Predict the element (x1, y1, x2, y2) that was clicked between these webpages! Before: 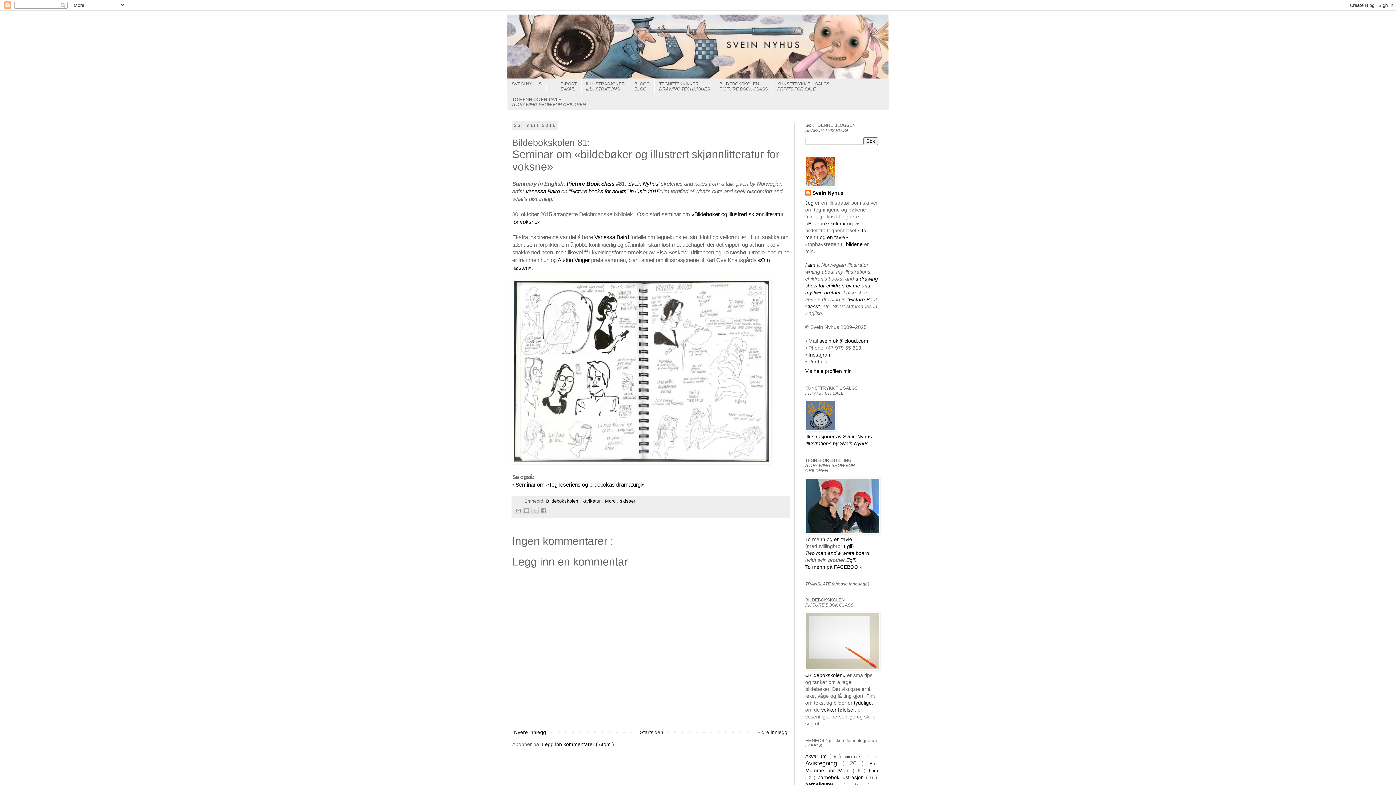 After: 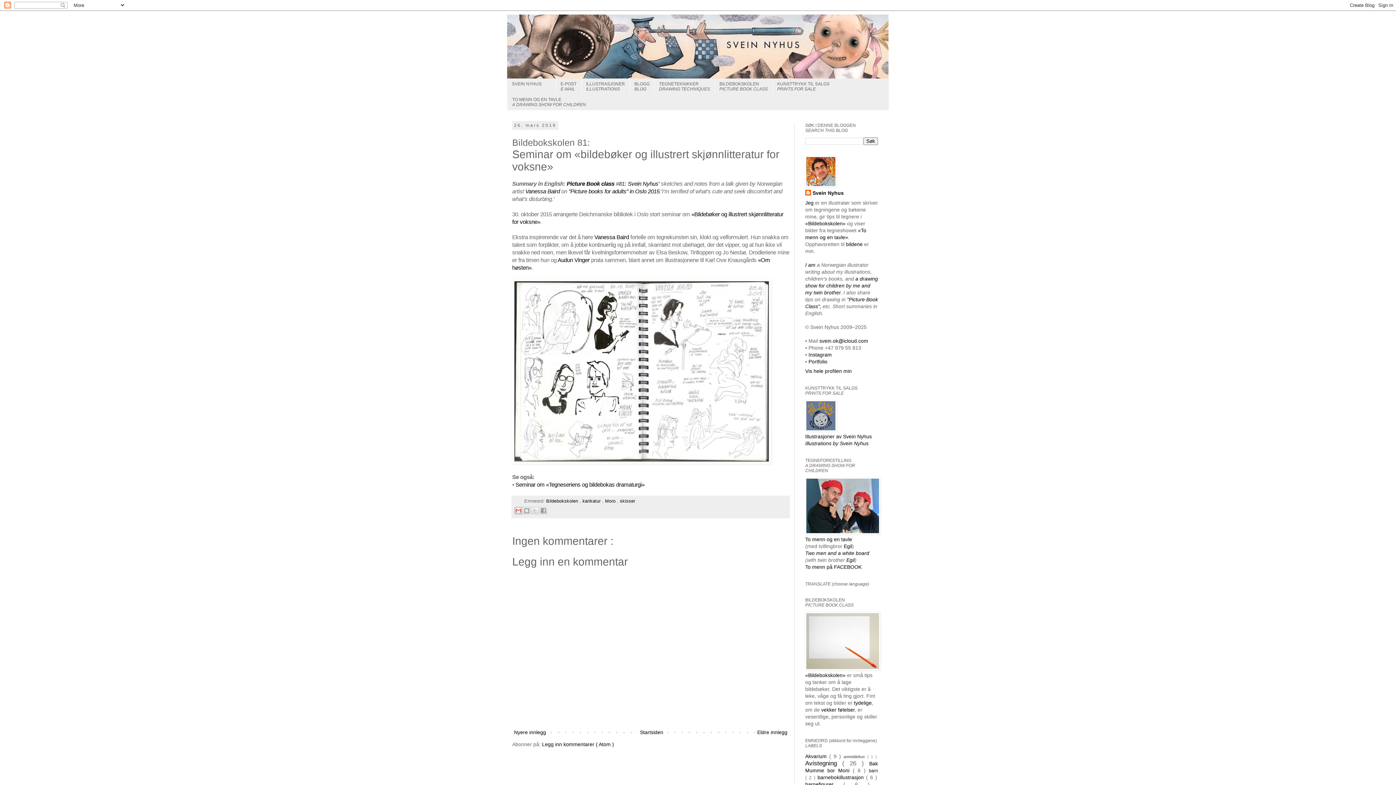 Action: label: Send dette via e-post bbox: (514, 507, 522, 514)